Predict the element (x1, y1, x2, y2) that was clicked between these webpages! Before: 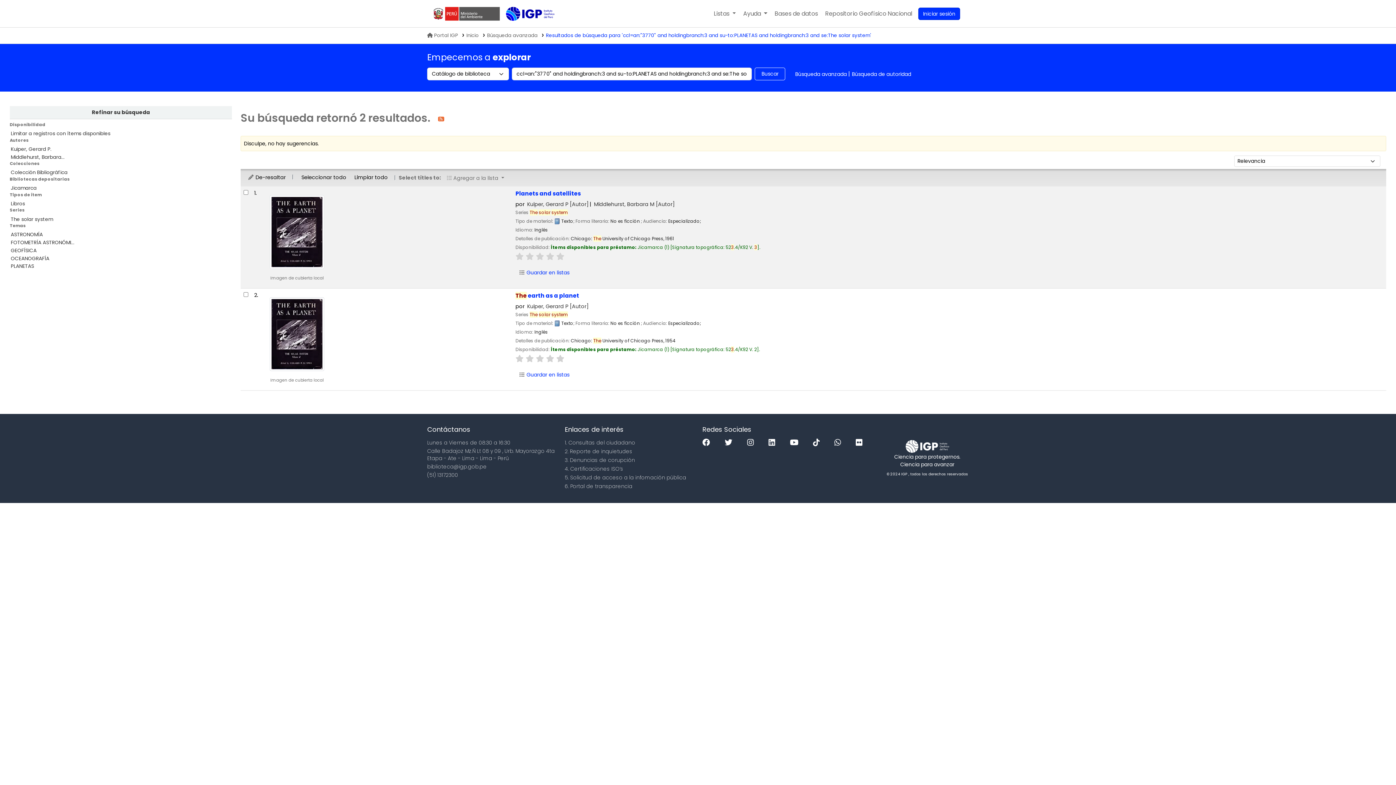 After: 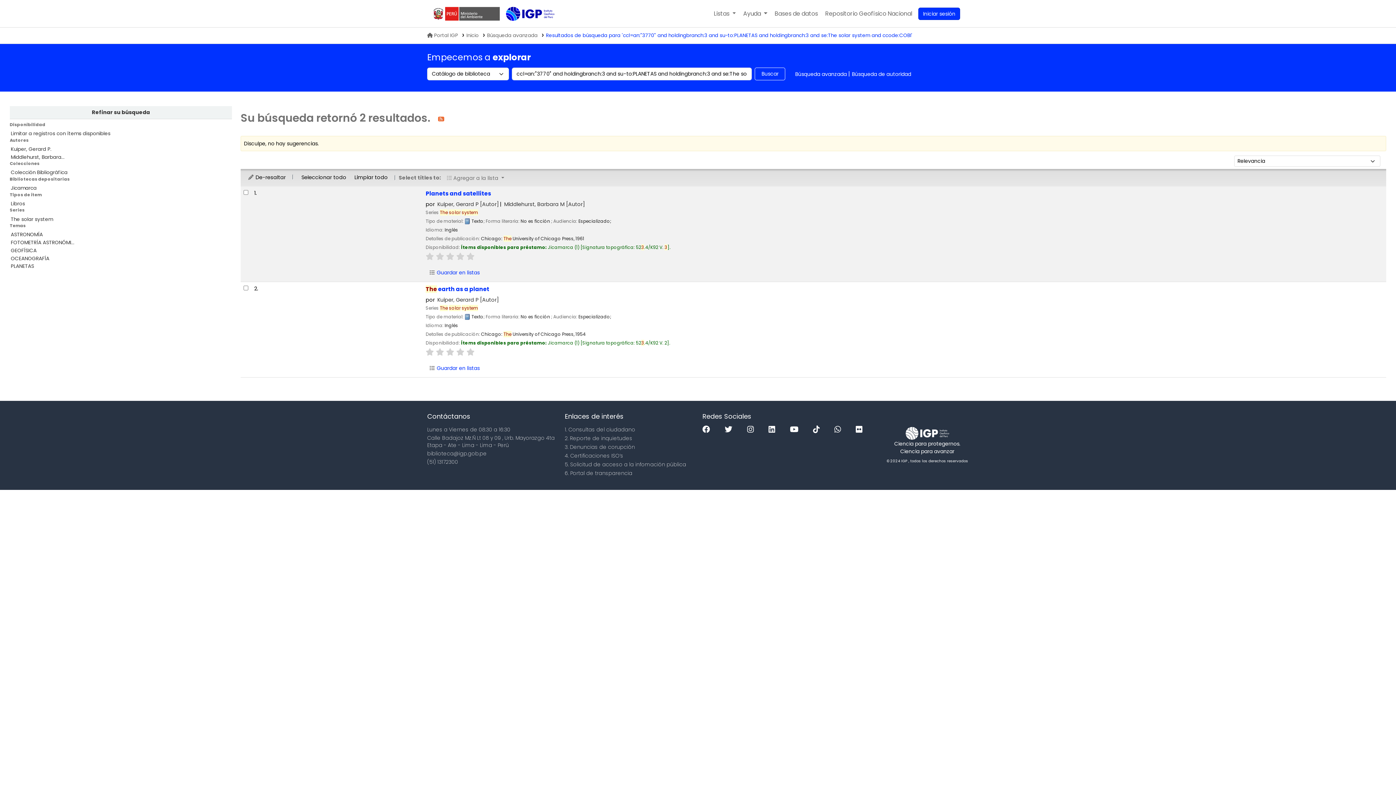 Action: bbox: (10, 231, 42, 238) label: ASTRONOMÍA